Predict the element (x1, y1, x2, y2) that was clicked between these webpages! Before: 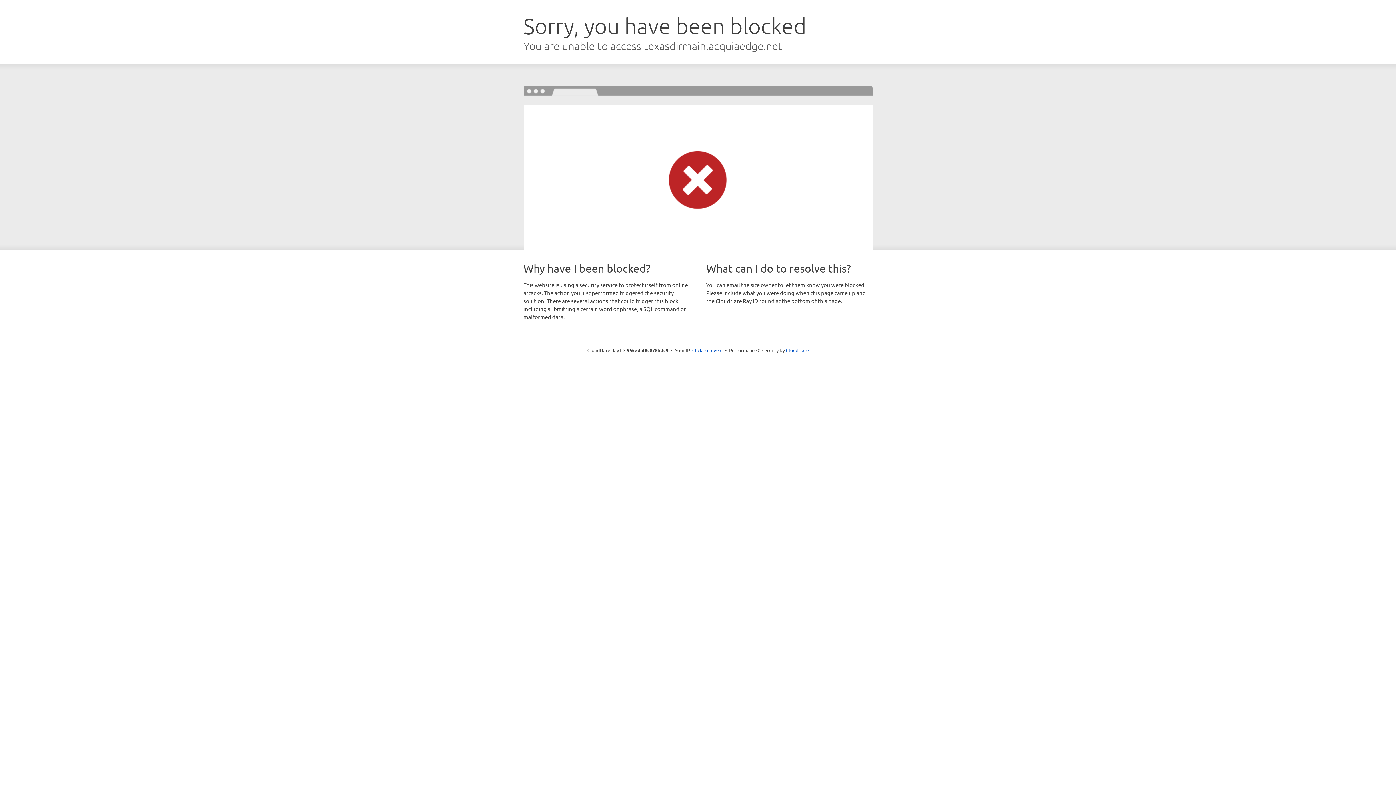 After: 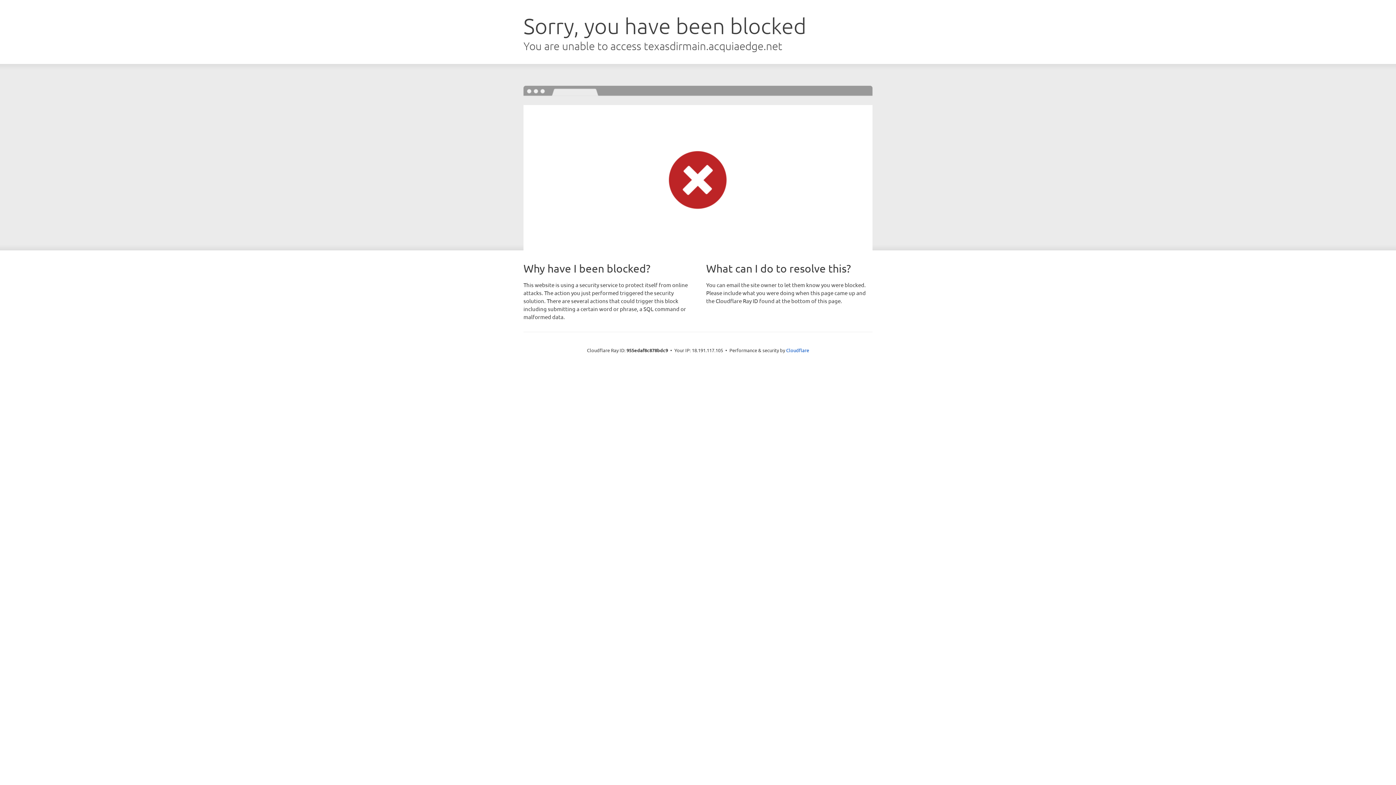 Action: label: Click to reveal bbox: (692, 346, 722, 353)